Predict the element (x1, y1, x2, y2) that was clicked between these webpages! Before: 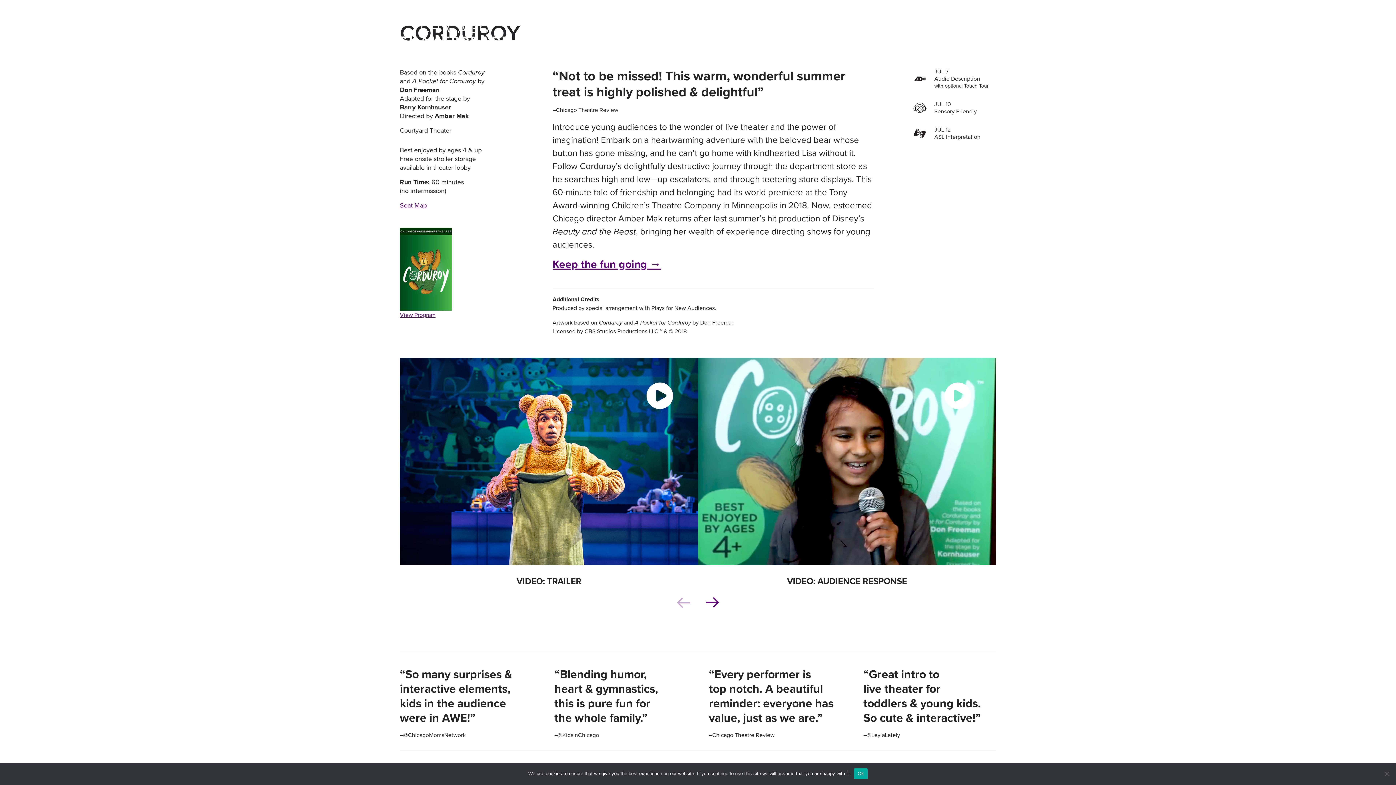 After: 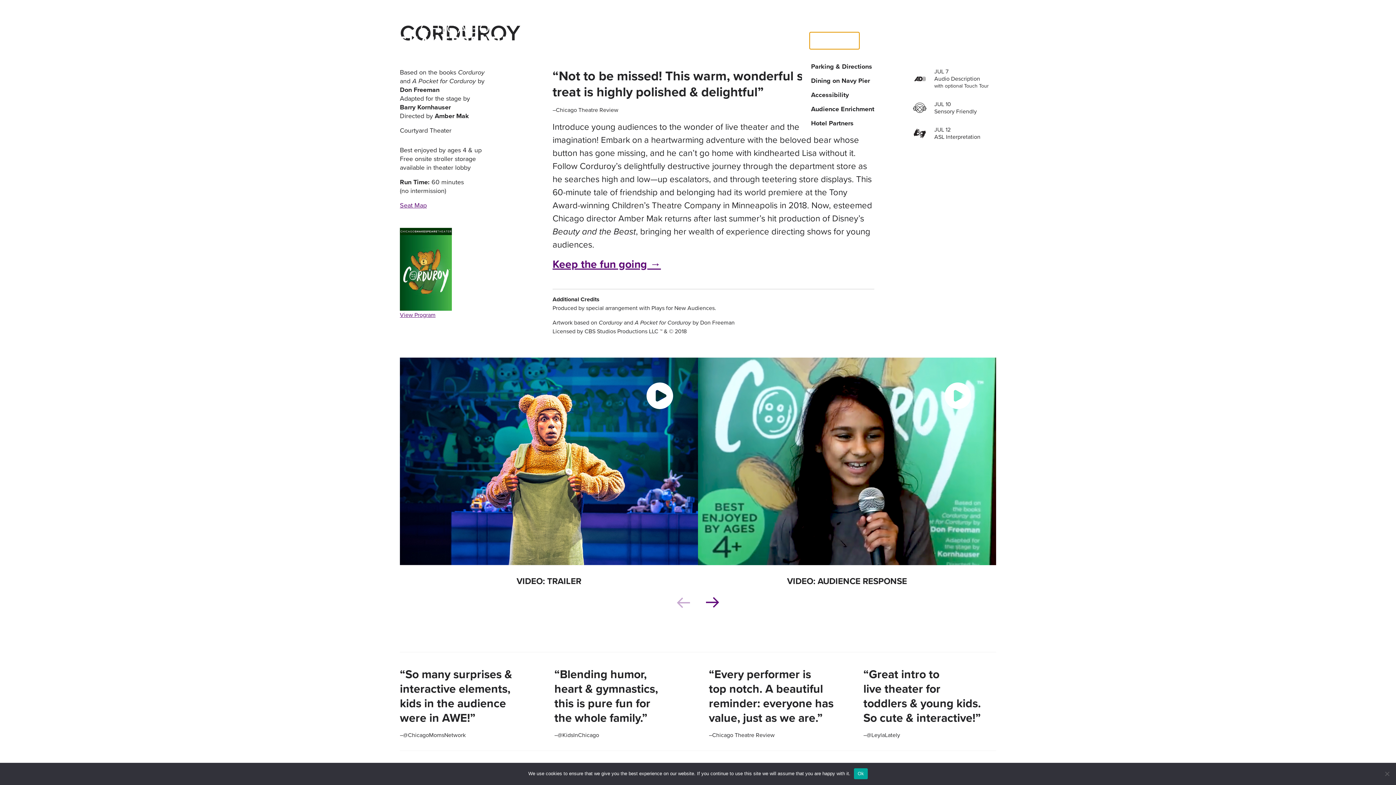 Action: label: Your Visit bbox: (811, 35, 858, 46)